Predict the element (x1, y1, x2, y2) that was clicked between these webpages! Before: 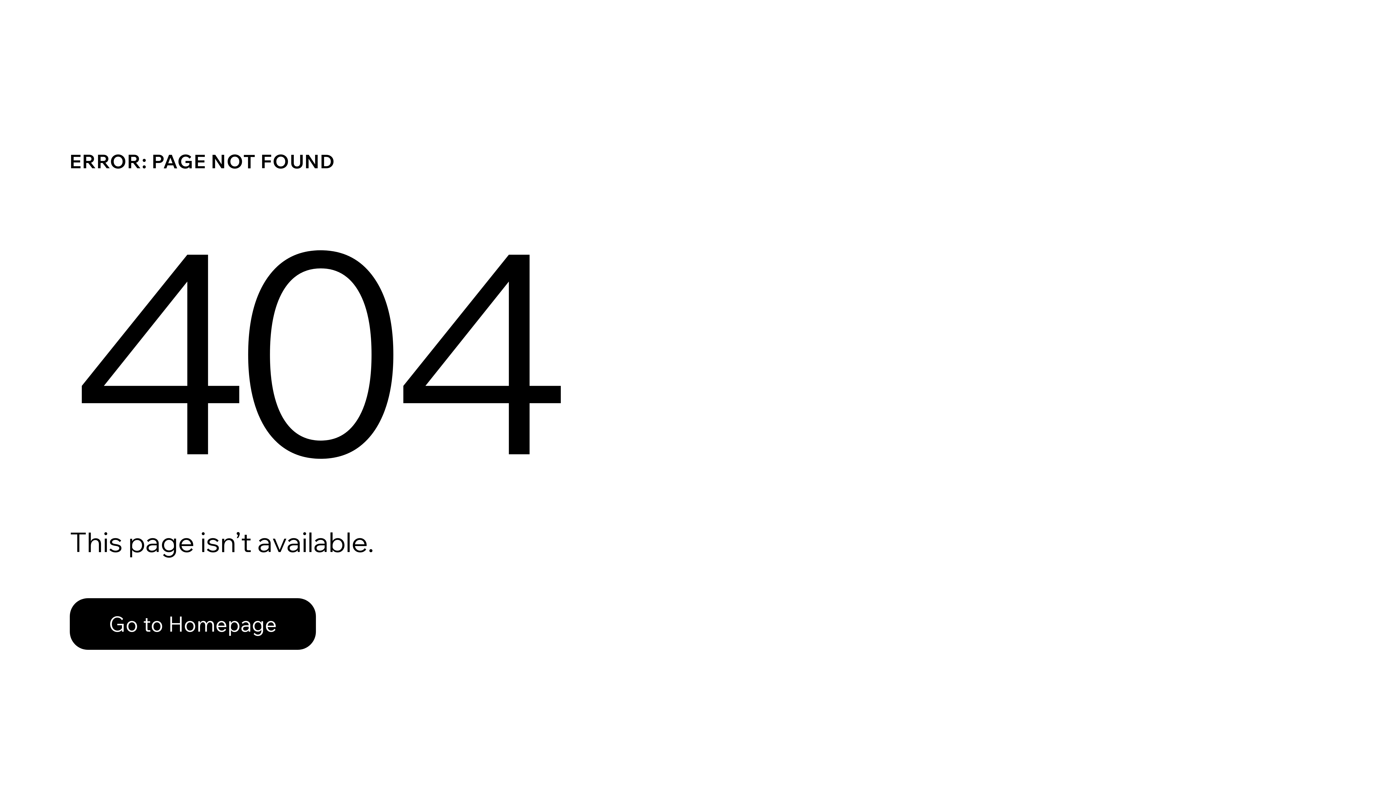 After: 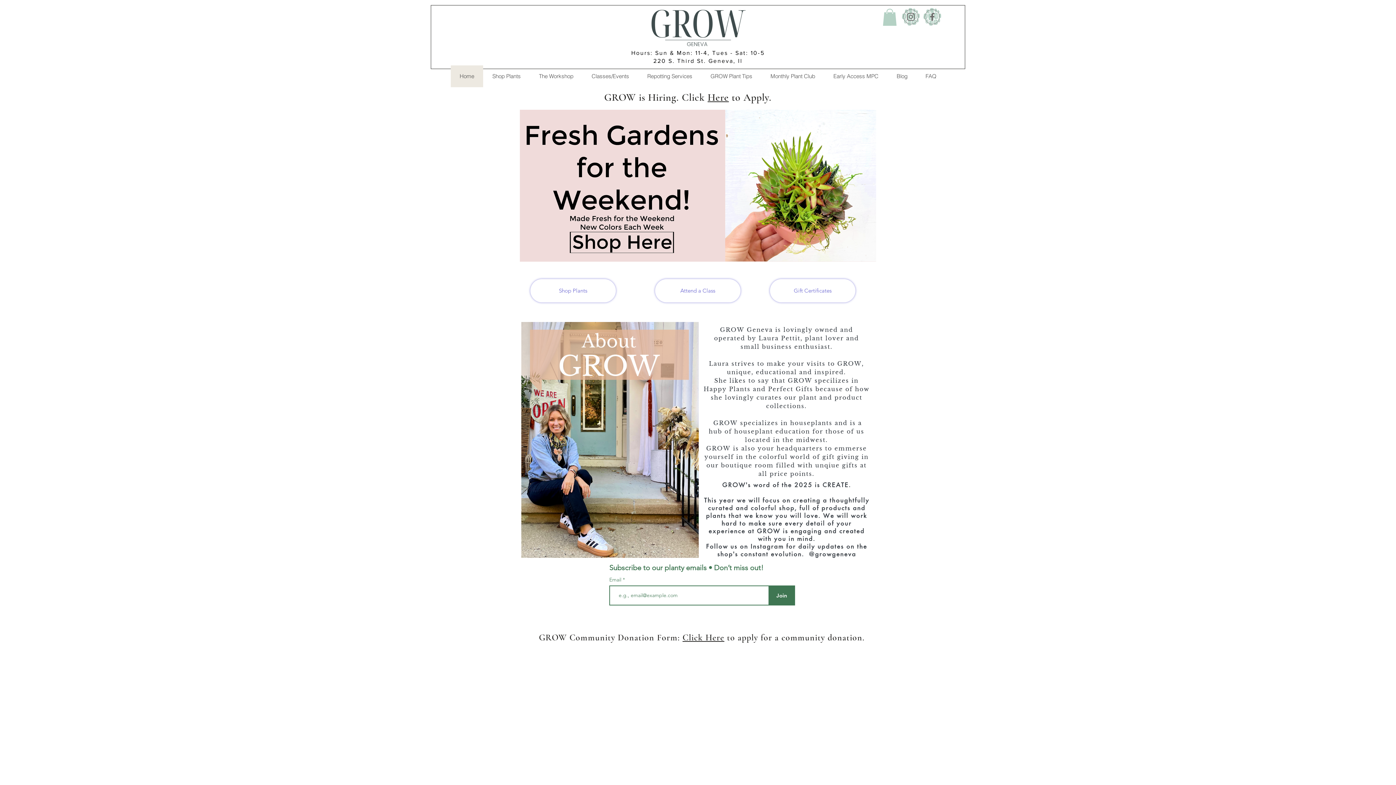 Action: bbox: (69, 598, 316, 650) label: Go to Homepage